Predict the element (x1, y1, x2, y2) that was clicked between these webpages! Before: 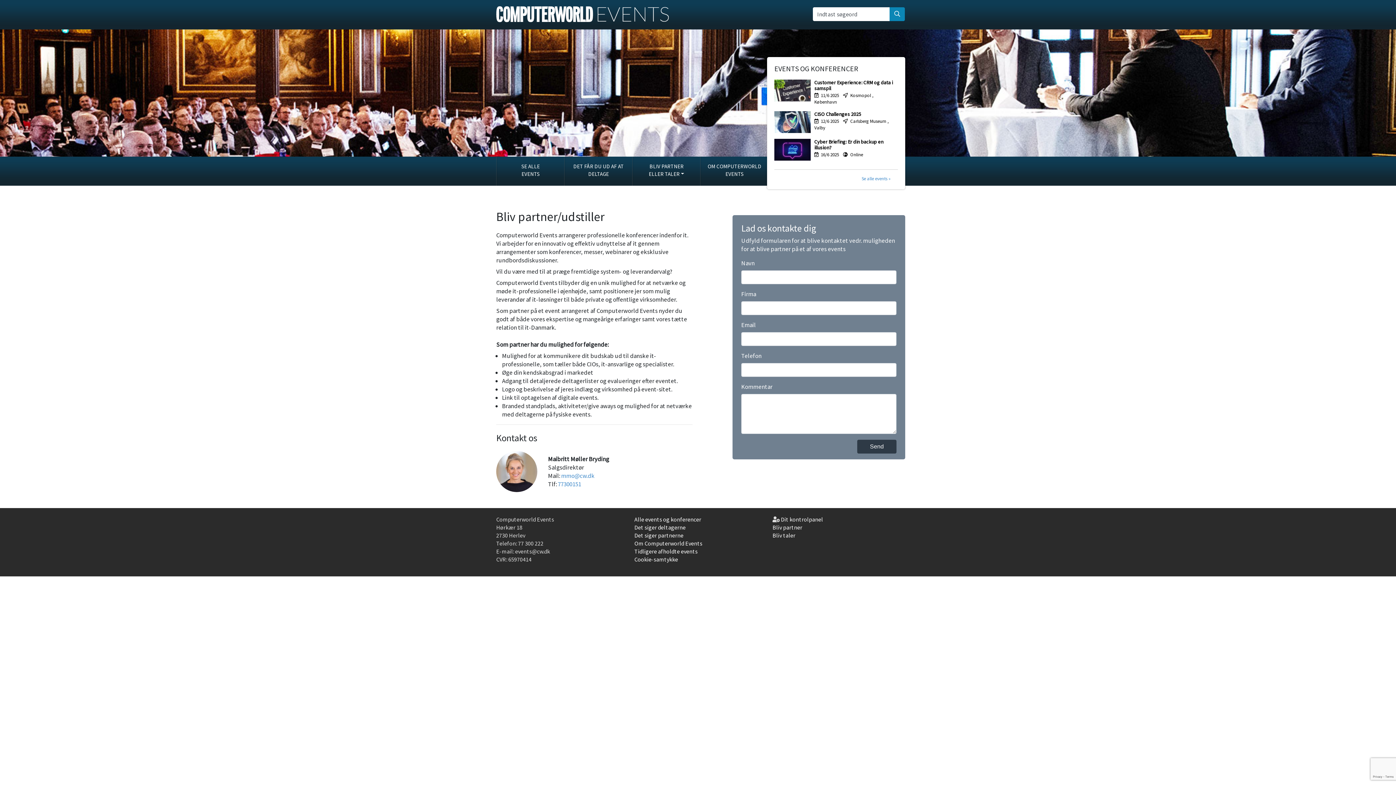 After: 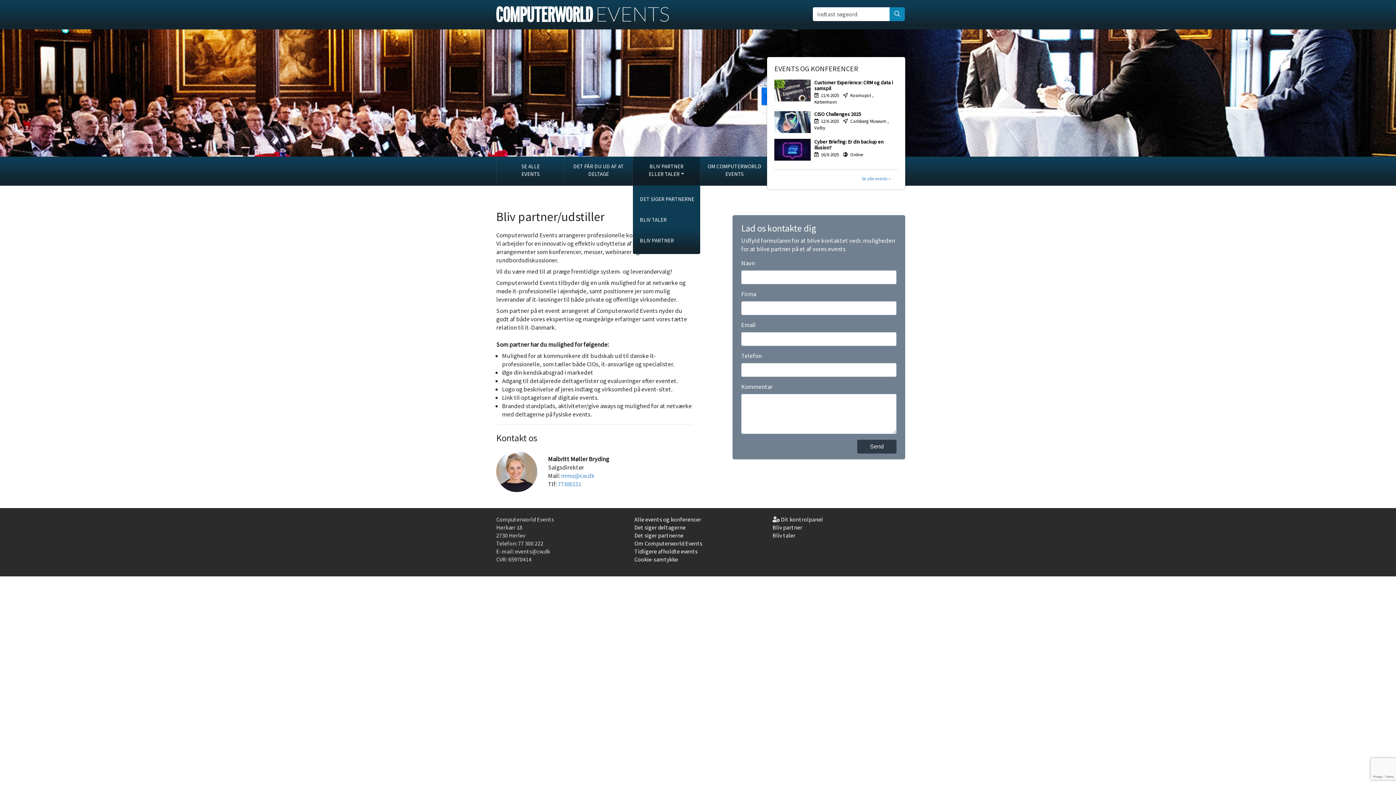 Action: label: BLIV PARTNER
ELLER TALER bbox: (633, 156, 700, 185)